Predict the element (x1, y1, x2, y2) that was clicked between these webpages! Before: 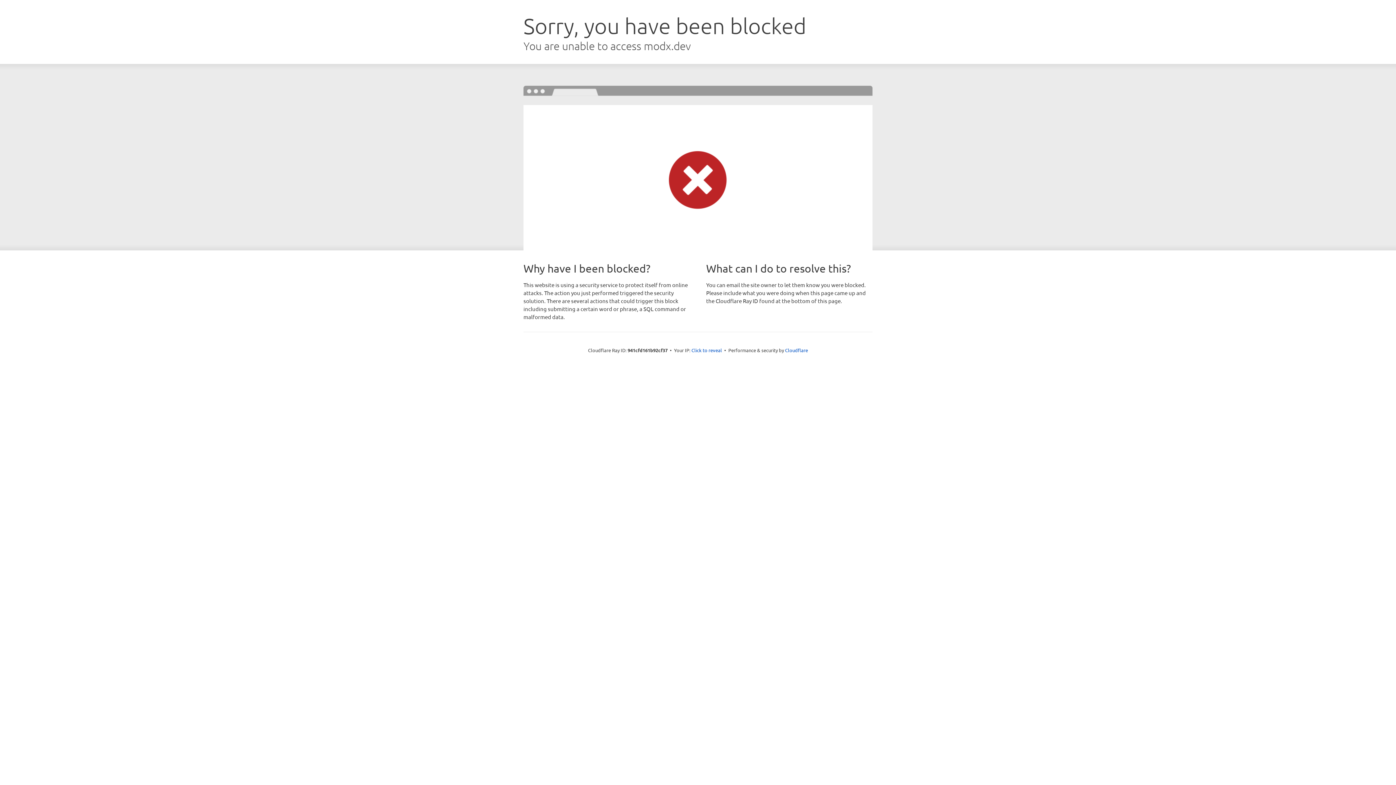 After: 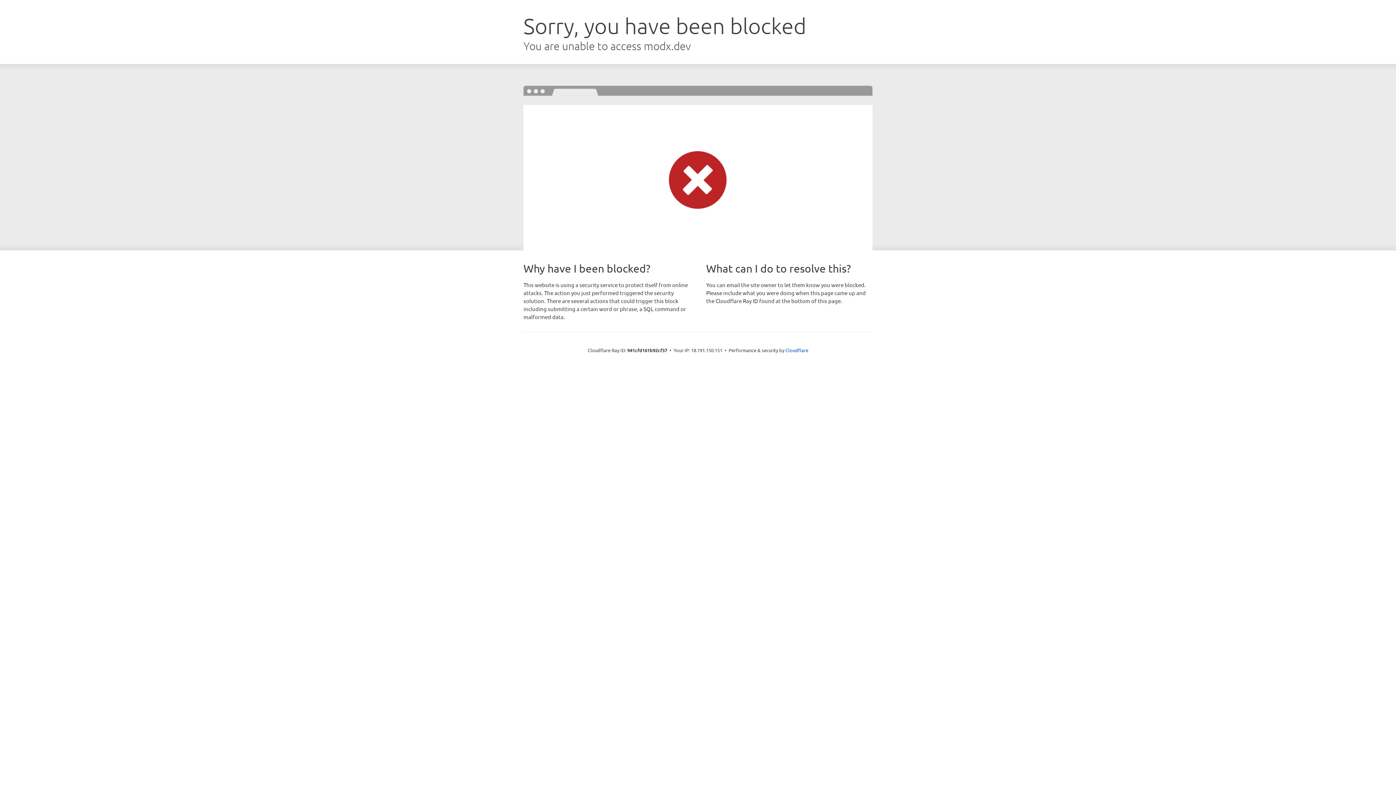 Action: bbox: (691, 346, 722, 353) label: Click to reveal